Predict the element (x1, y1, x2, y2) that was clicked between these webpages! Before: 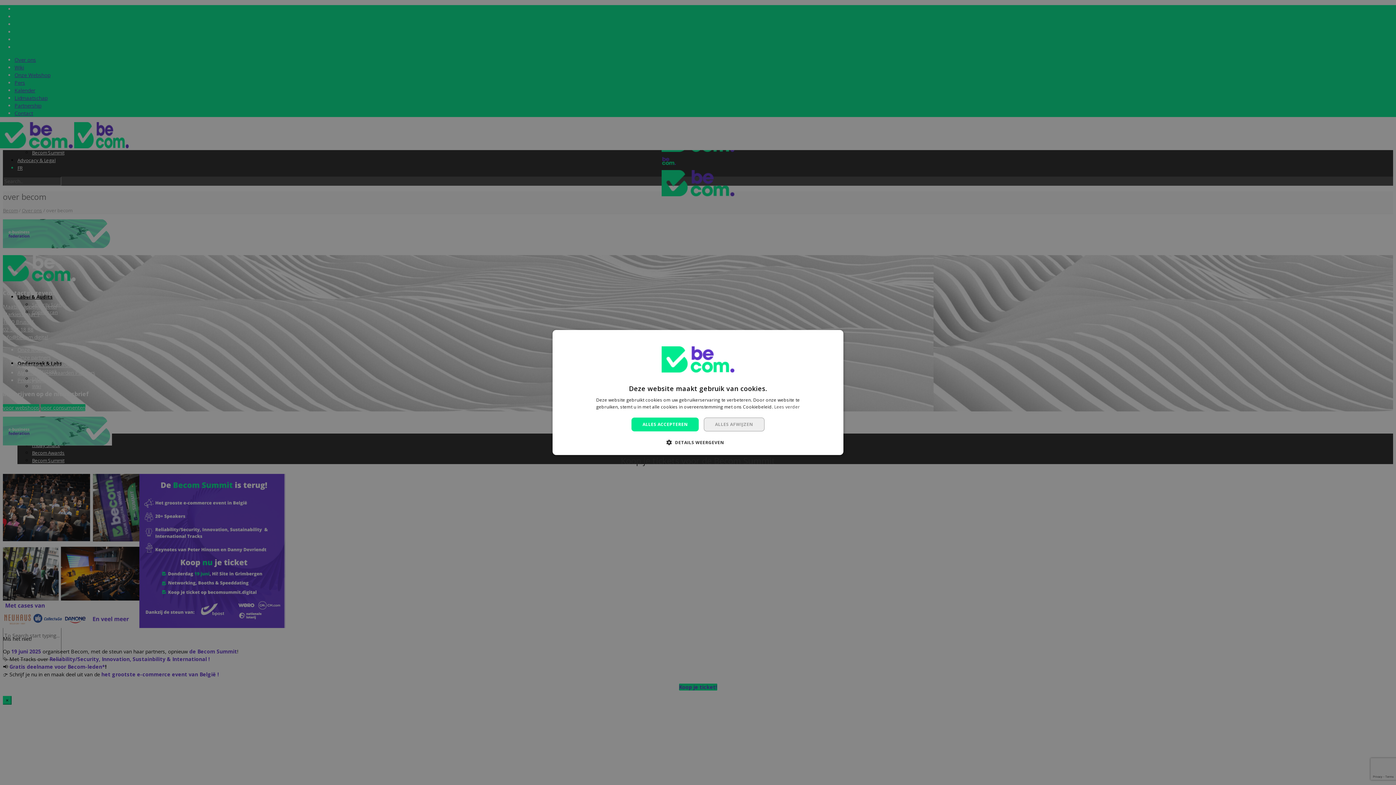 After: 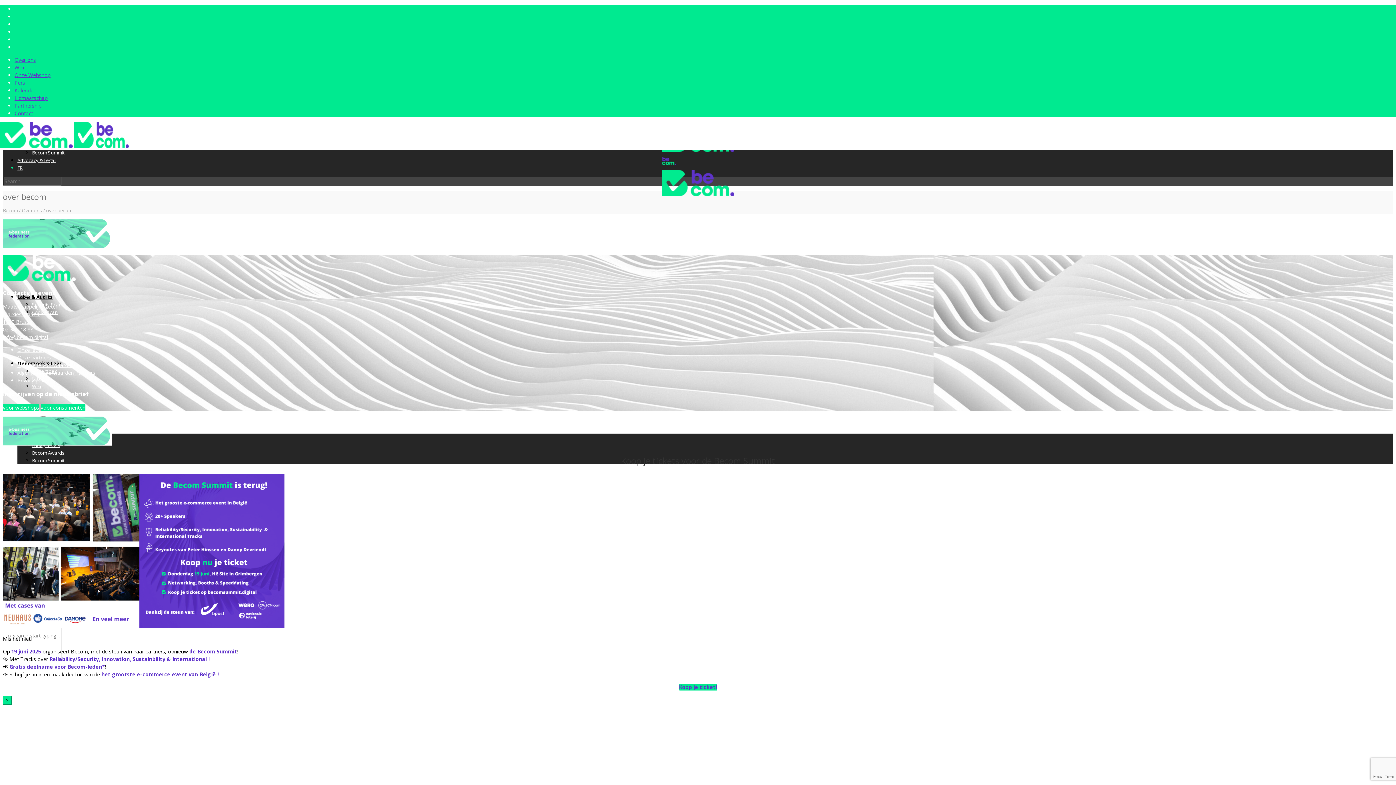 Action: bbox: (703, 417, 764, 431) label: ALLES AFWIJZEN